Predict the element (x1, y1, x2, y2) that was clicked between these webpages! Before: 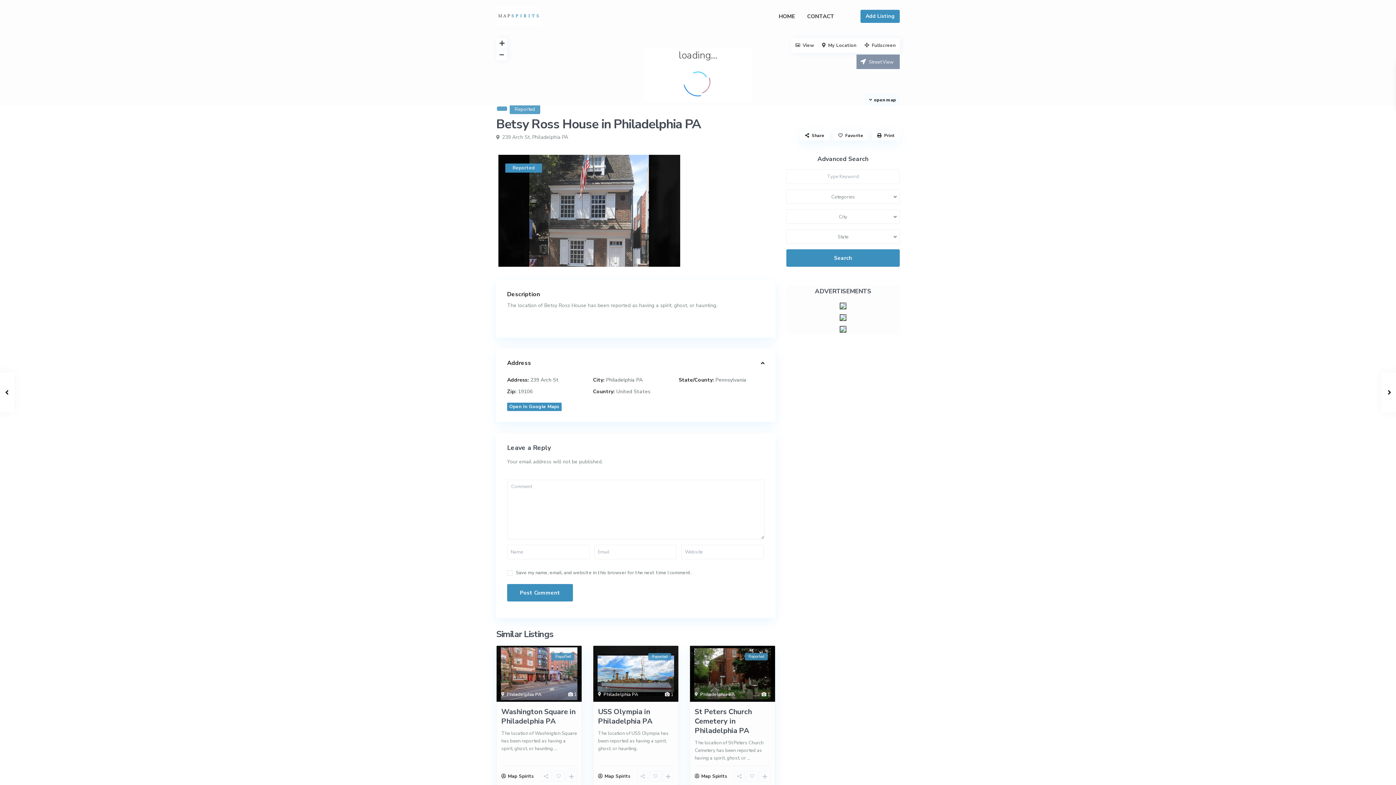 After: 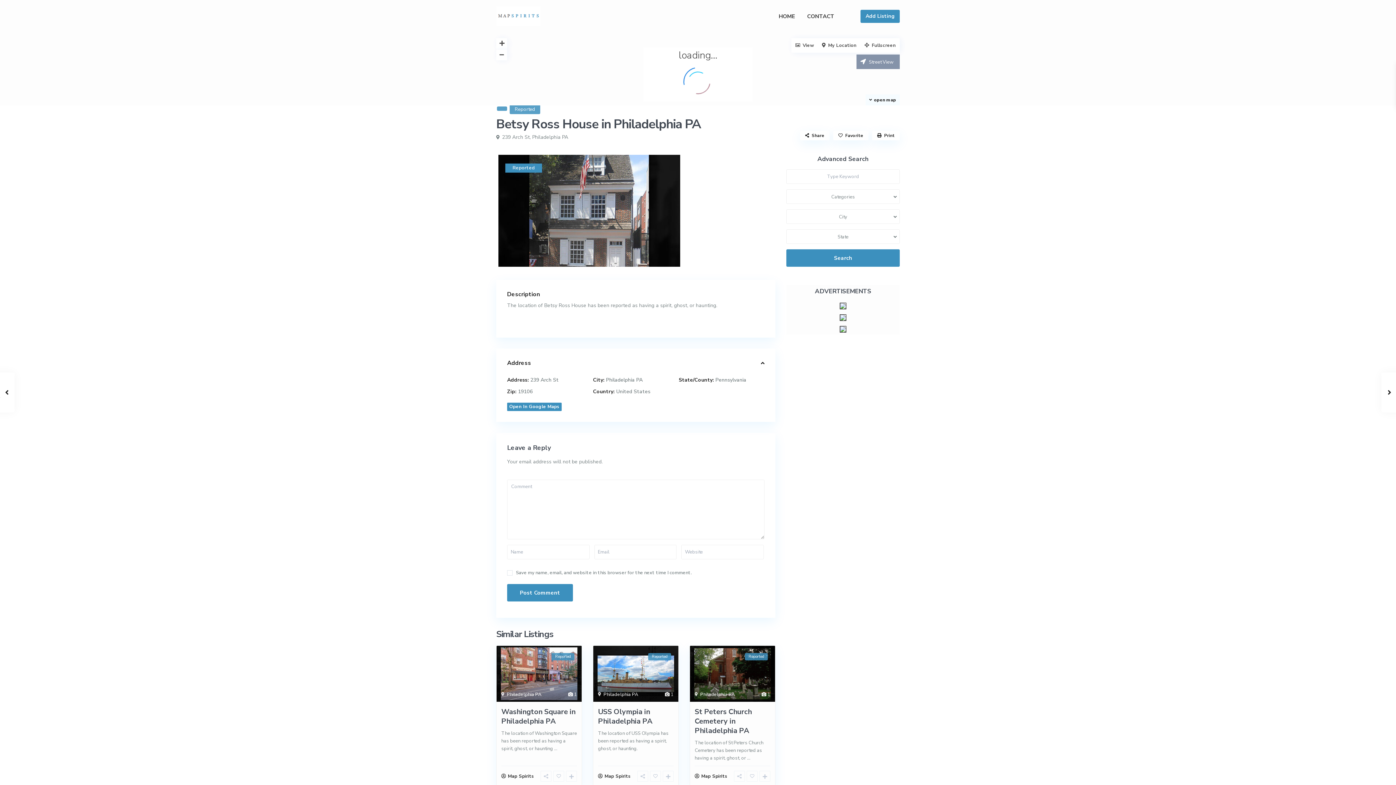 Action: bbox: (840, 313, 846, 320)